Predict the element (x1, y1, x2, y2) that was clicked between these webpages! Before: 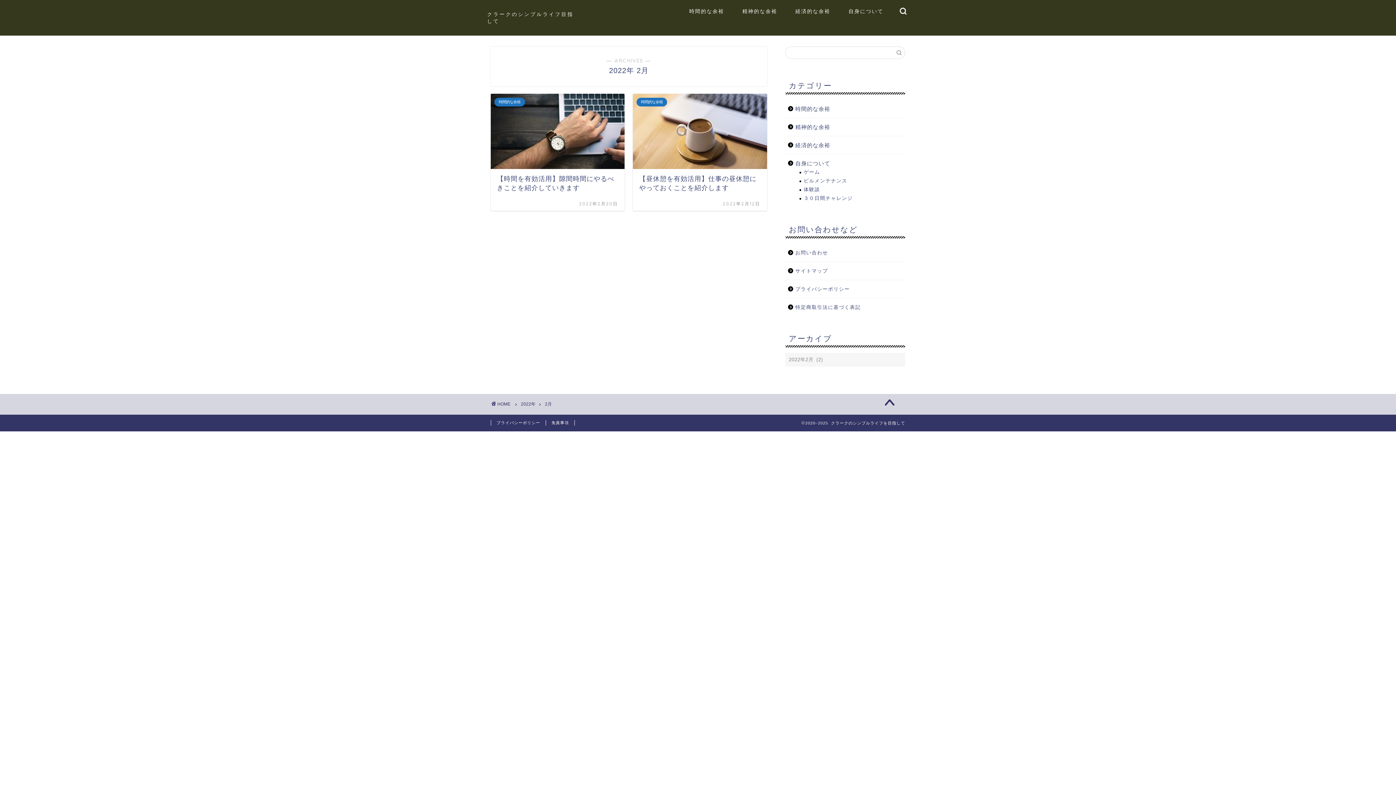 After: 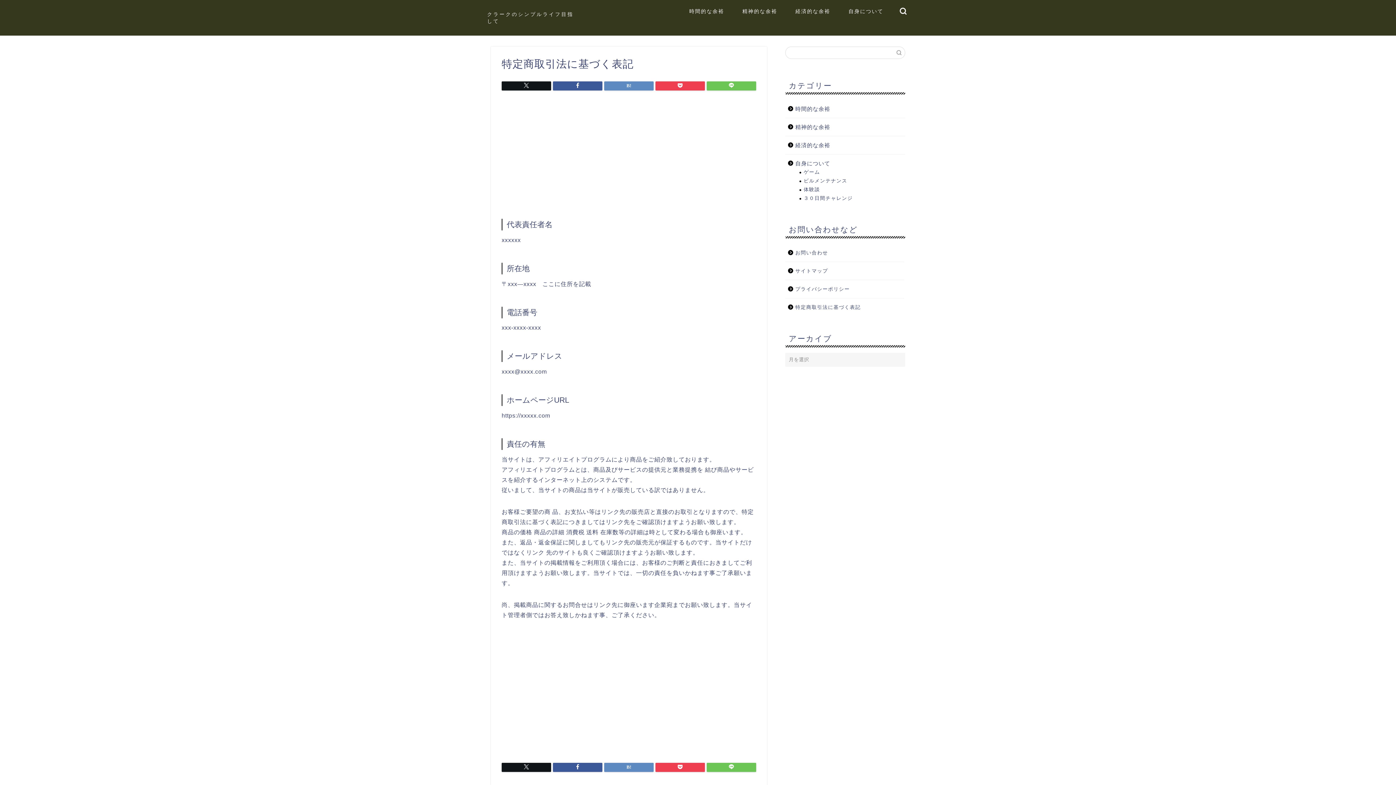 Action: label: 免責事項 bbox: (546, 420, 574, 425)